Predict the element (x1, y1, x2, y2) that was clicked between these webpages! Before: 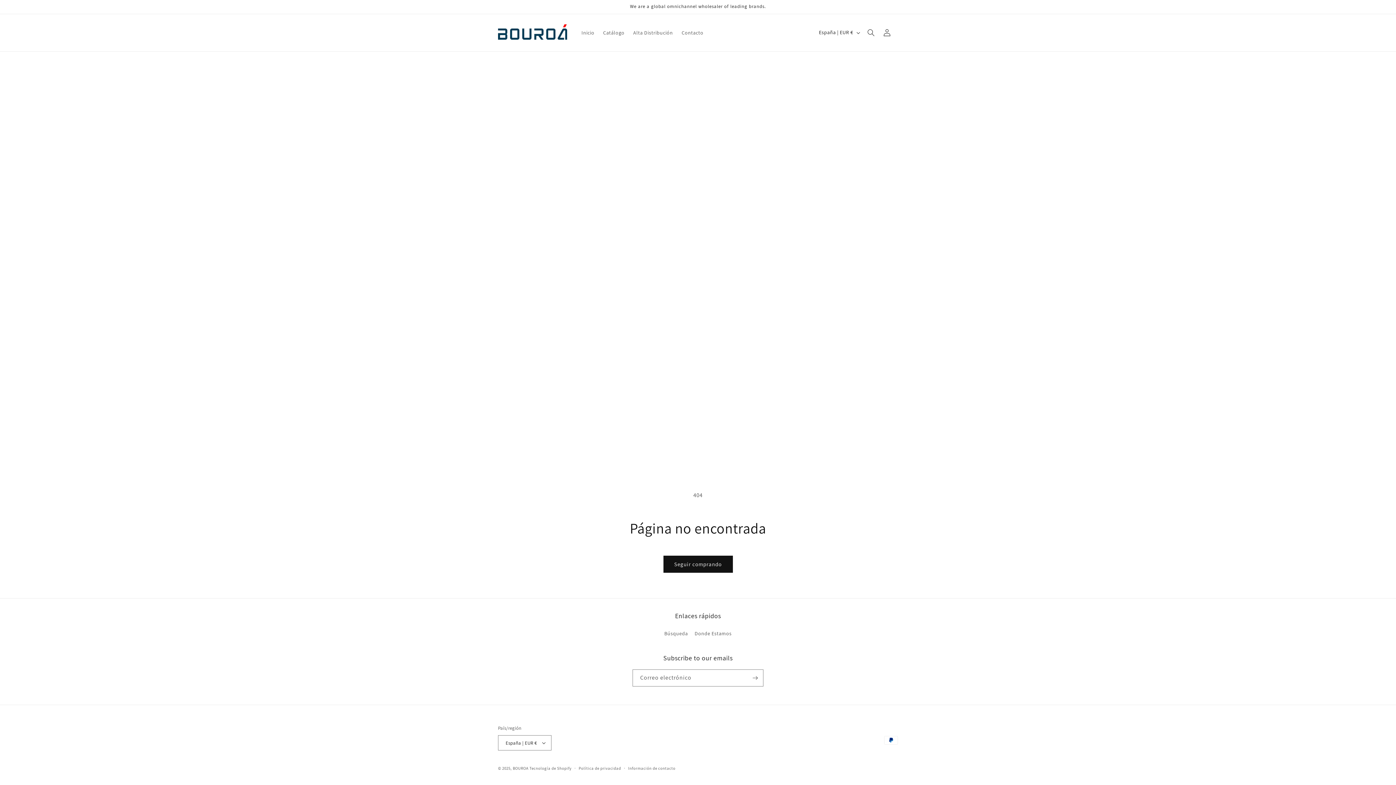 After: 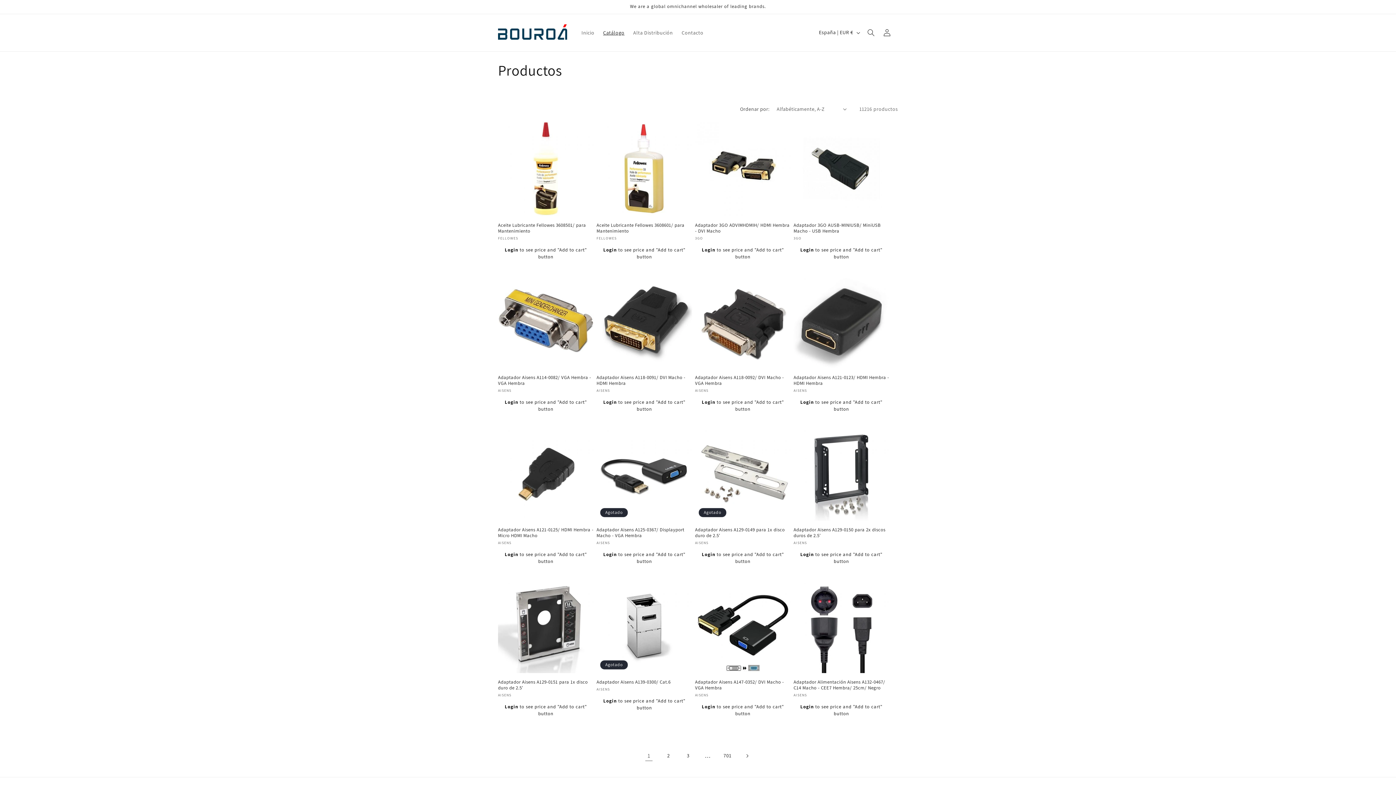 Action: bbox: (598, 25, 629, 40) label: Catálogo